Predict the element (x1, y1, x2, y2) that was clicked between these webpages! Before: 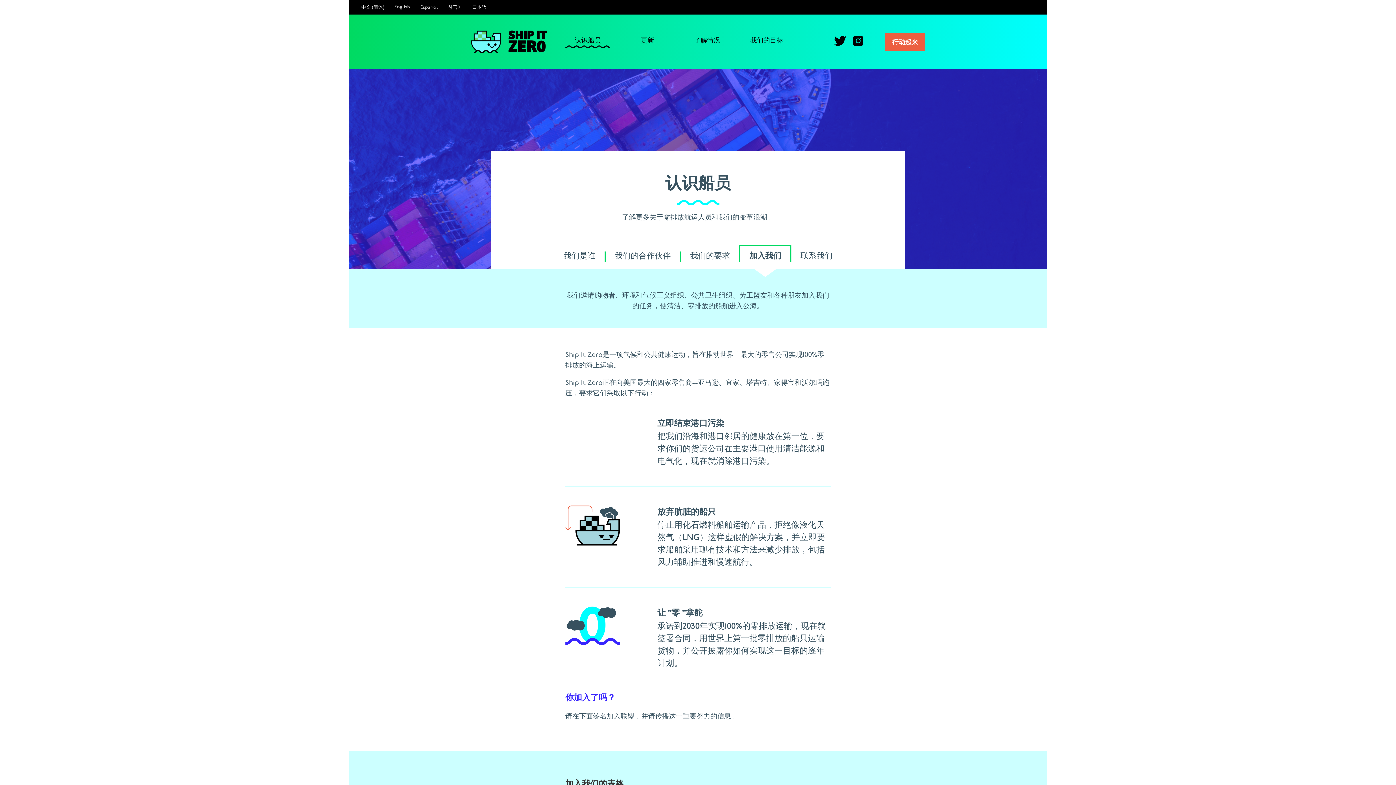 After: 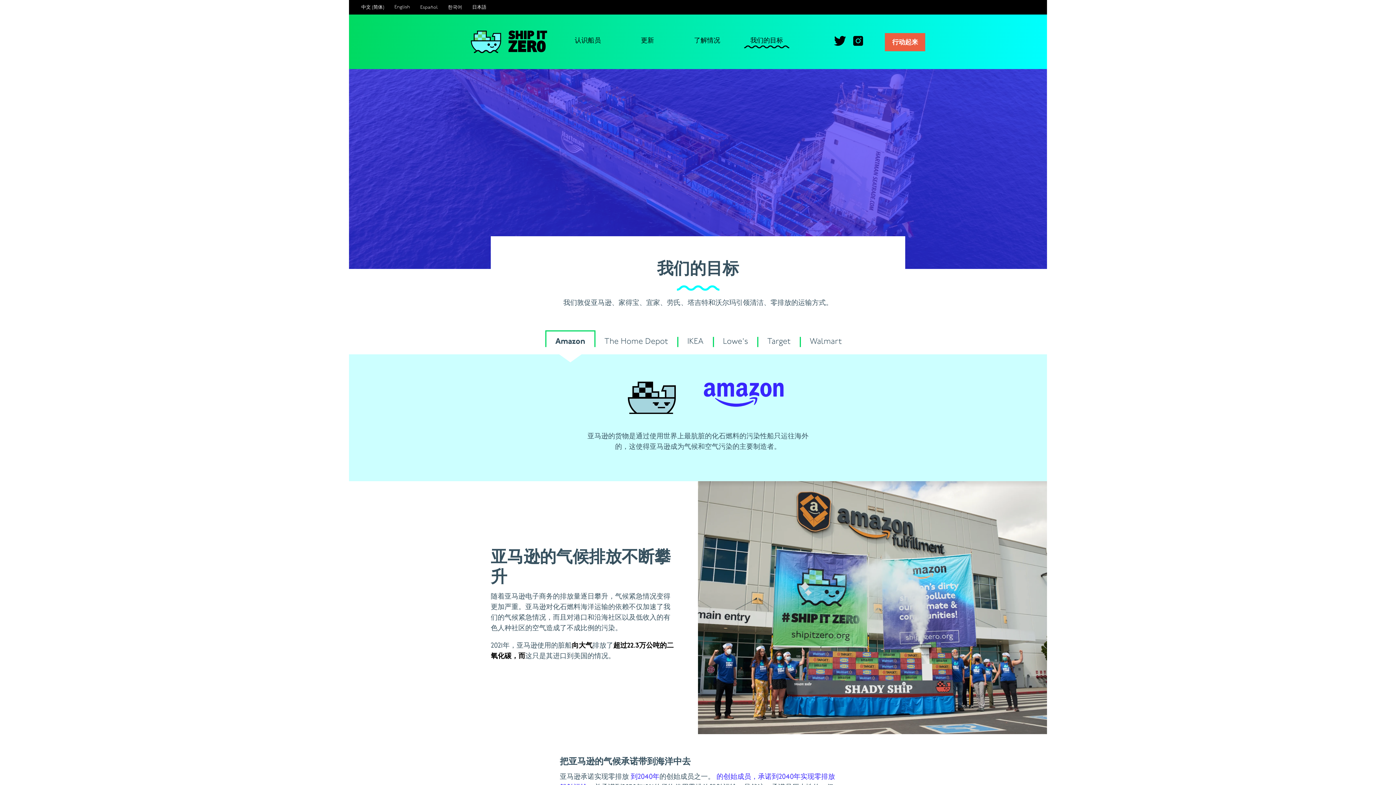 Action: label: 我们的目标 bbox: (744, 37, 789, 48)